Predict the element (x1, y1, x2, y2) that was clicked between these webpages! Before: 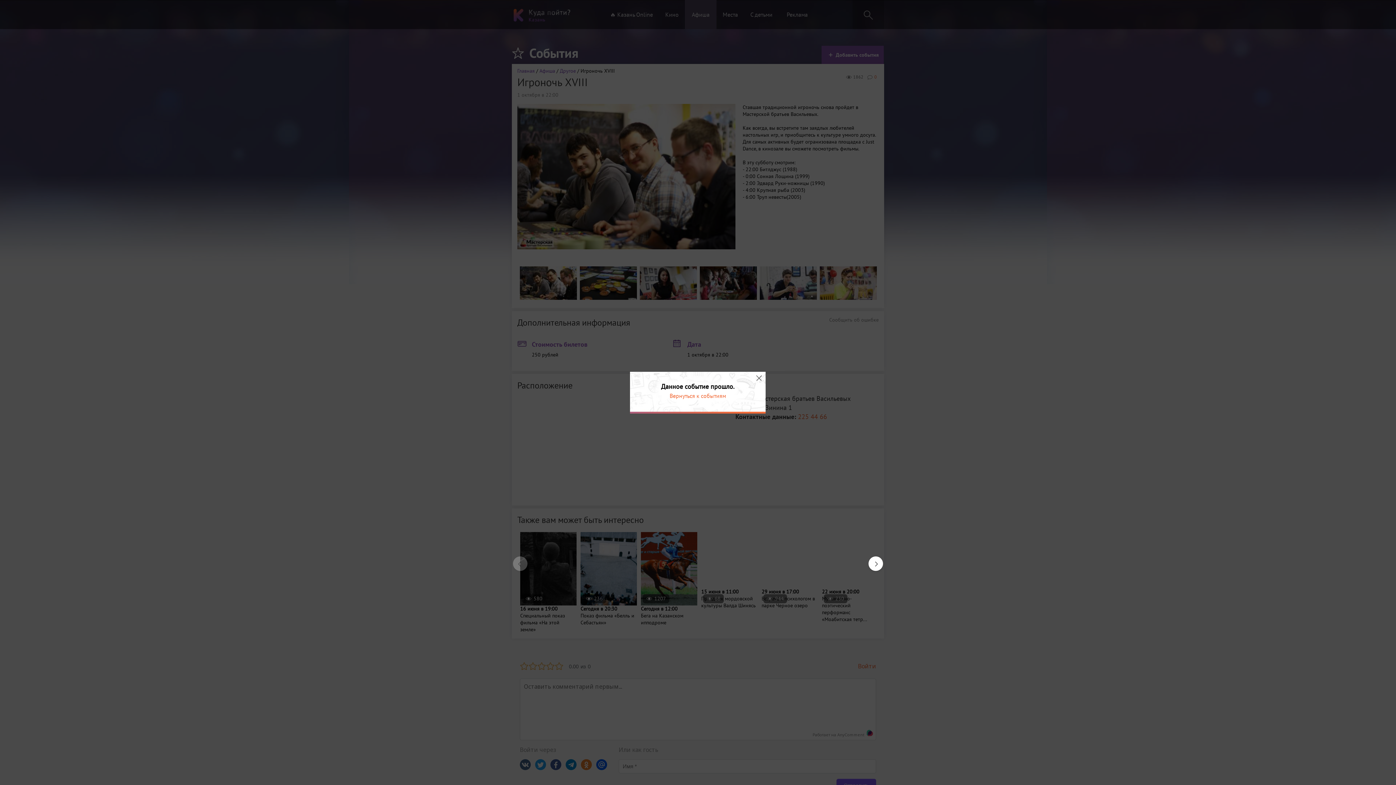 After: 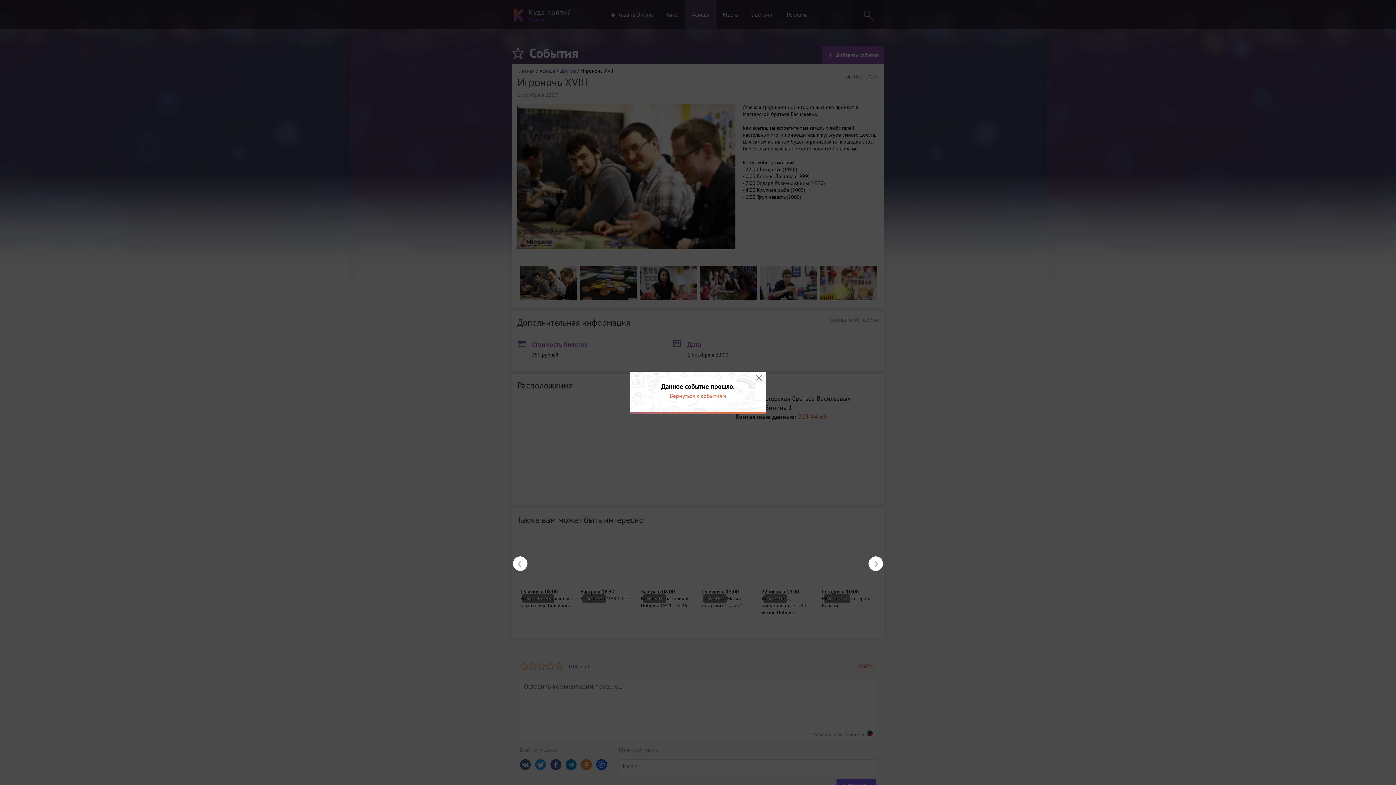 Action: bbox: (868, 556, 876, 564) label: Next